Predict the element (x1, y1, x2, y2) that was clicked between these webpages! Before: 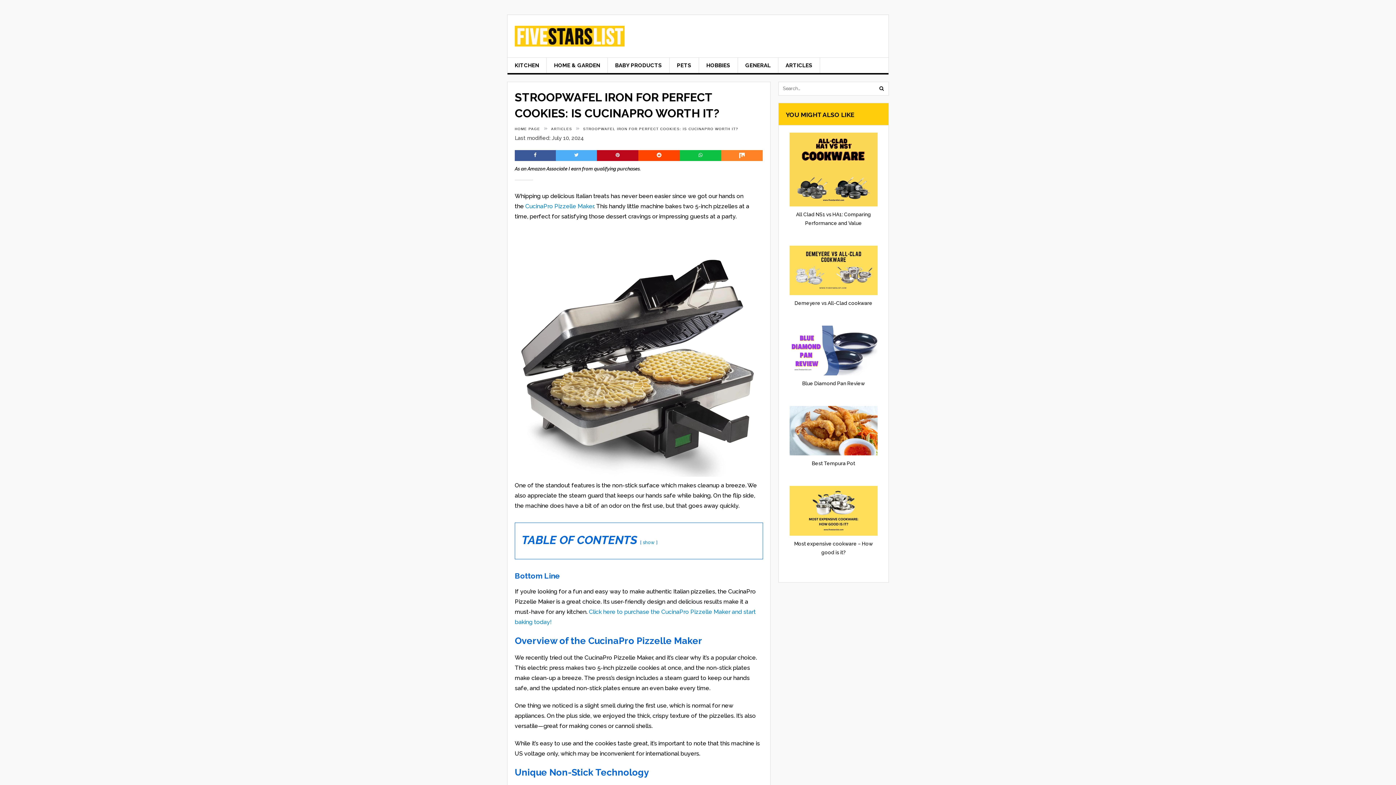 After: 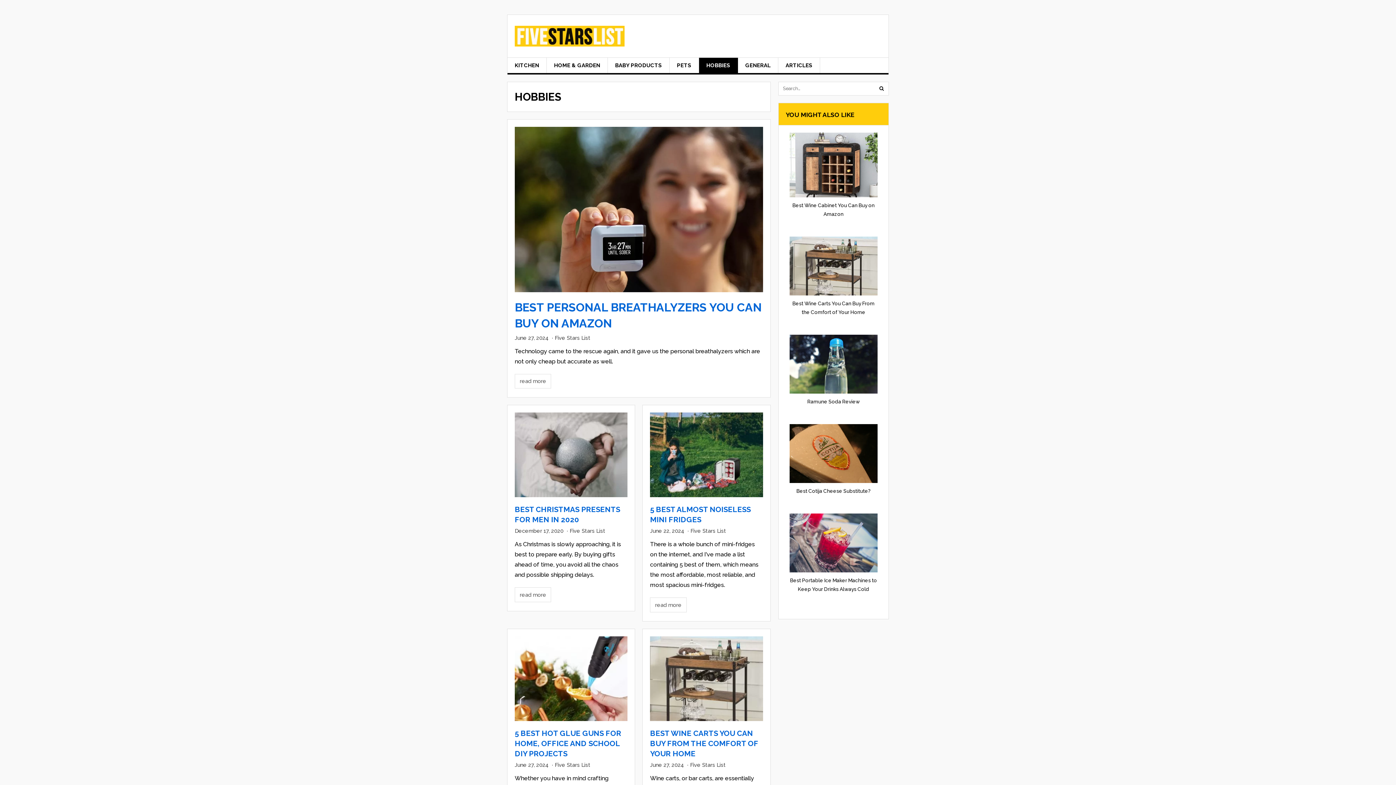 Action: bbox: (699, 57, 738, 72) label: HOBBIES